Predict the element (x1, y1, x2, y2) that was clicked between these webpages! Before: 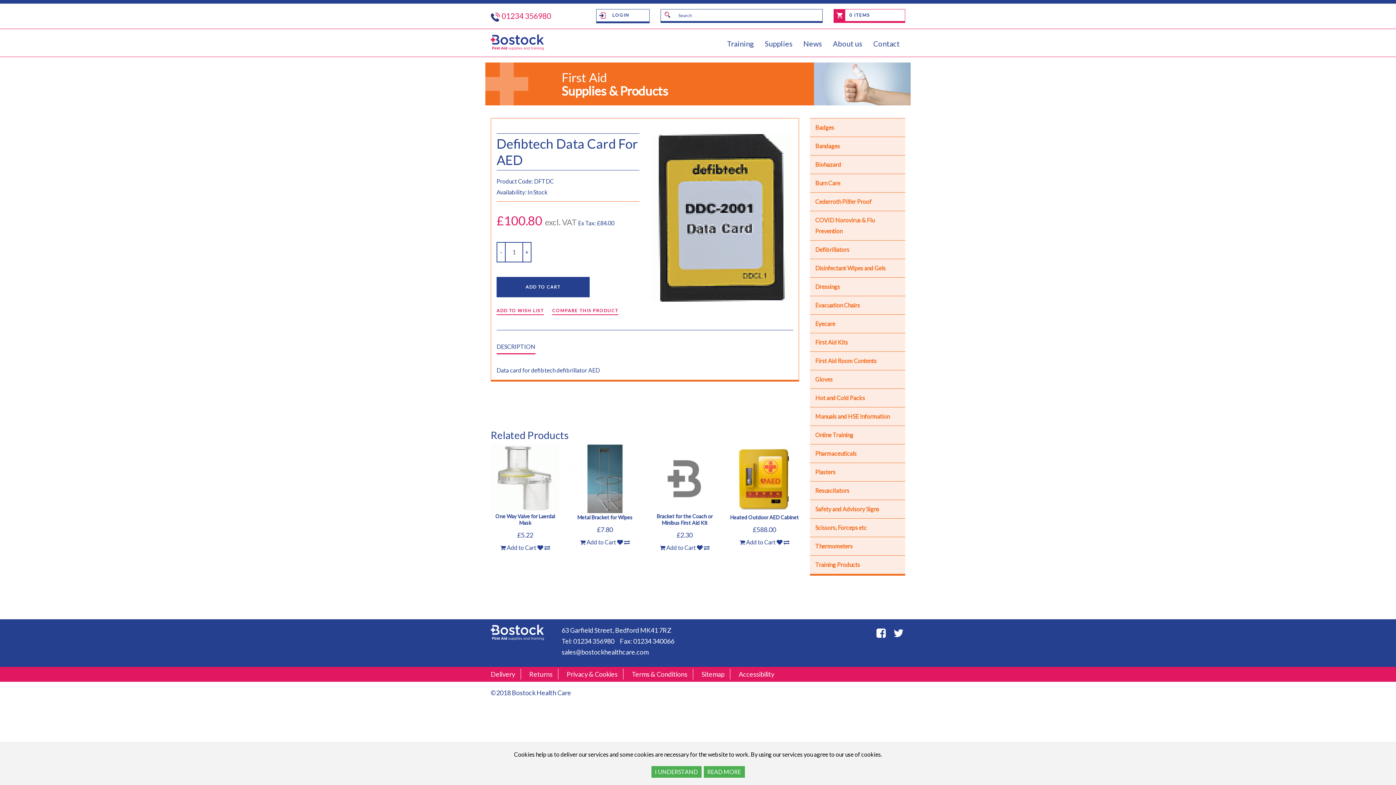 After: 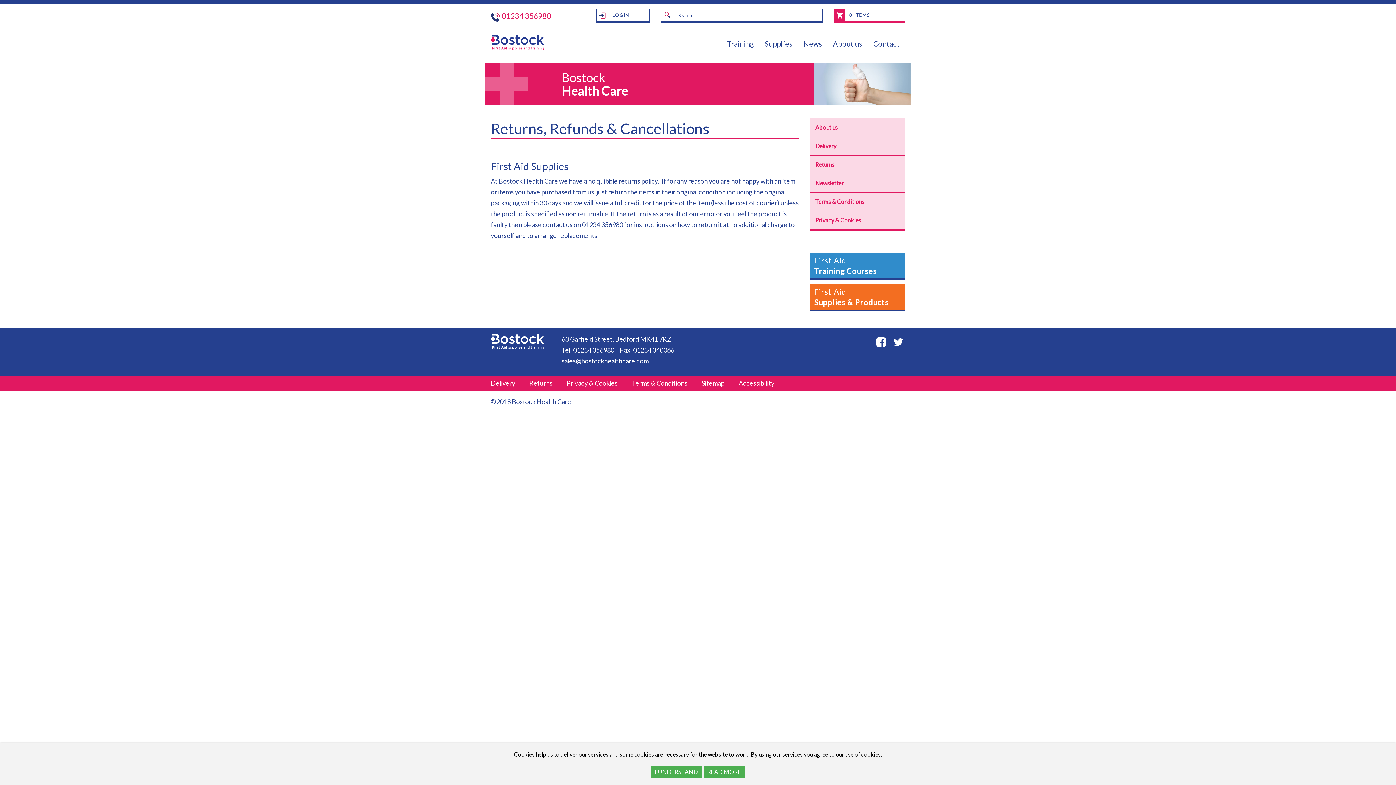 Action: label: Returns bbox: (529, 670, 552, 678)